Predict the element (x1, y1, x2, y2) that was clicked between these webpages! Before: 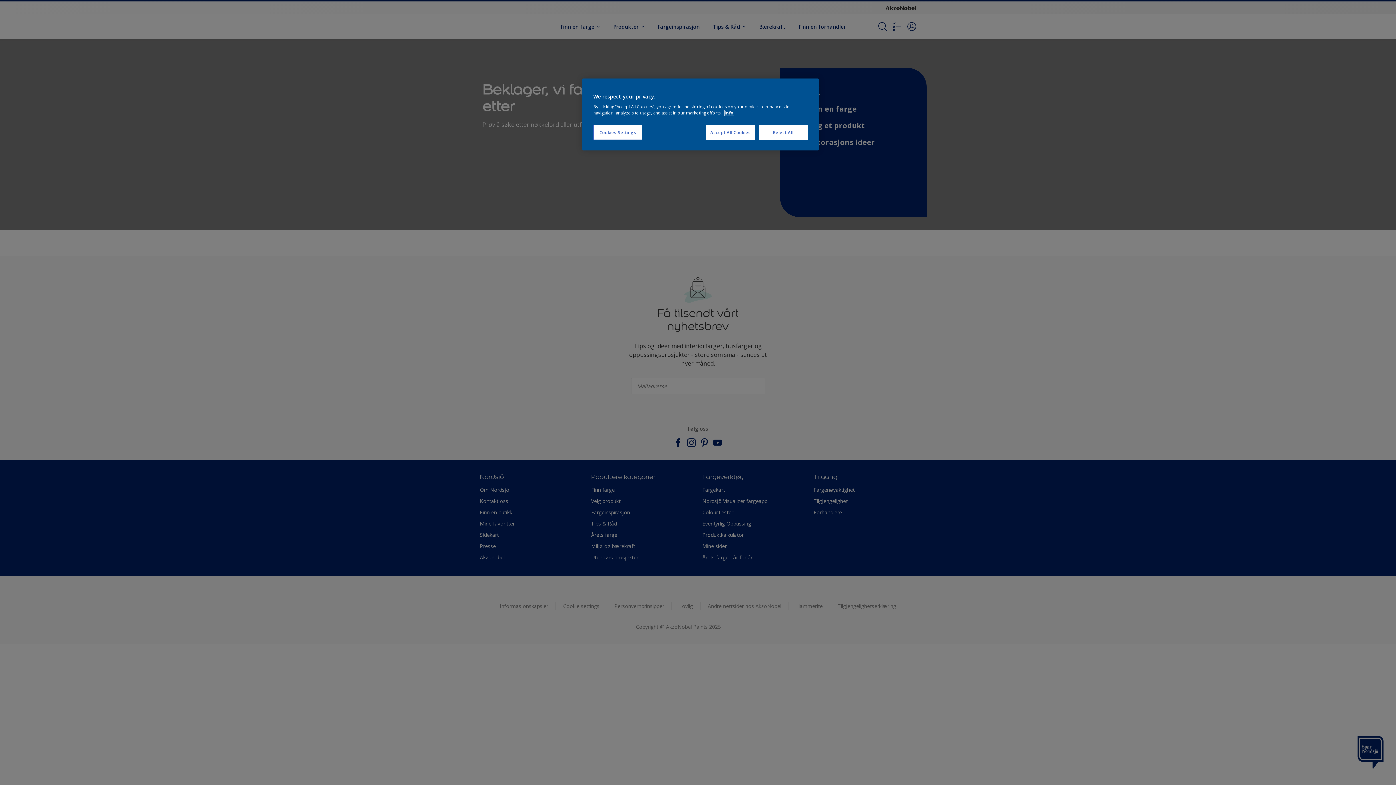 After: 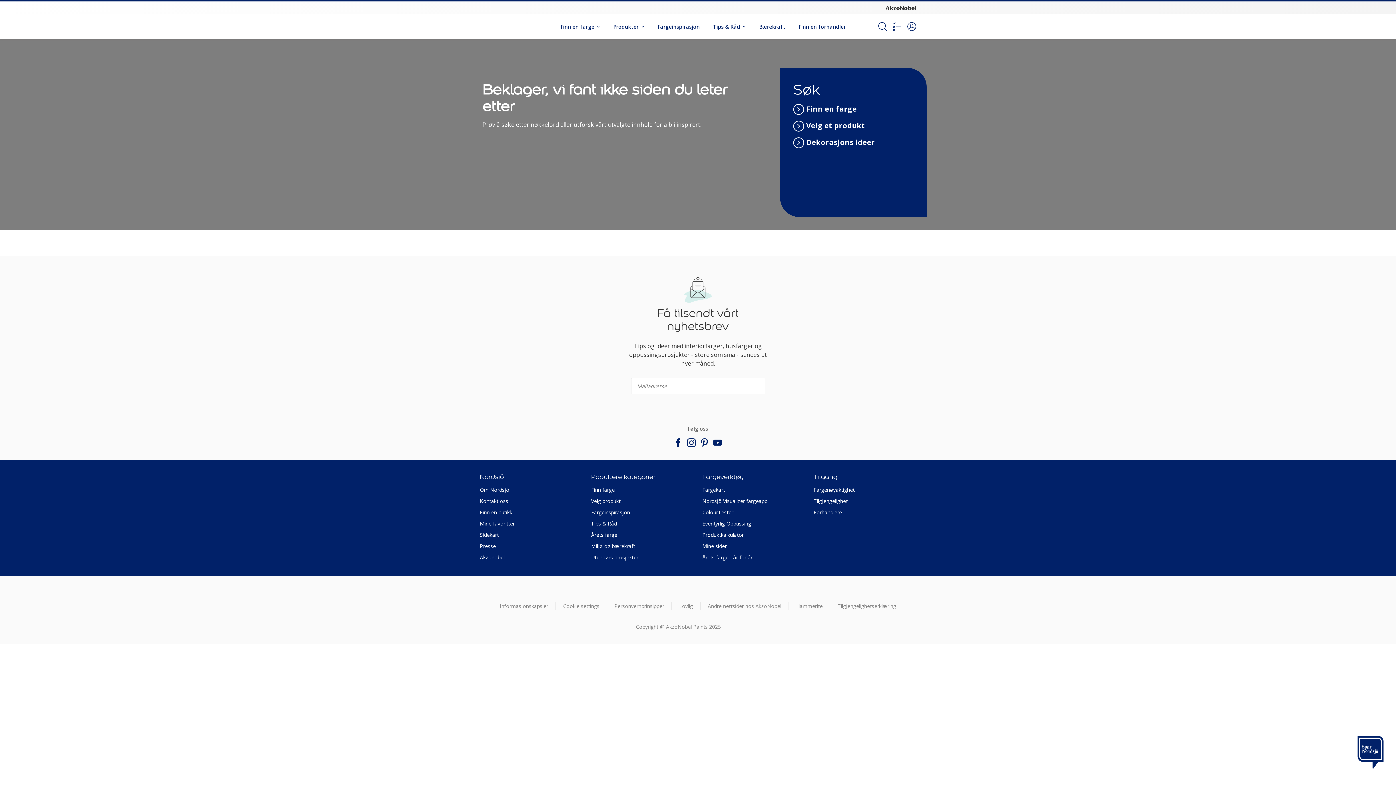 Action: label: Accept All Cookies bbox: (706, 125, 755, 140)